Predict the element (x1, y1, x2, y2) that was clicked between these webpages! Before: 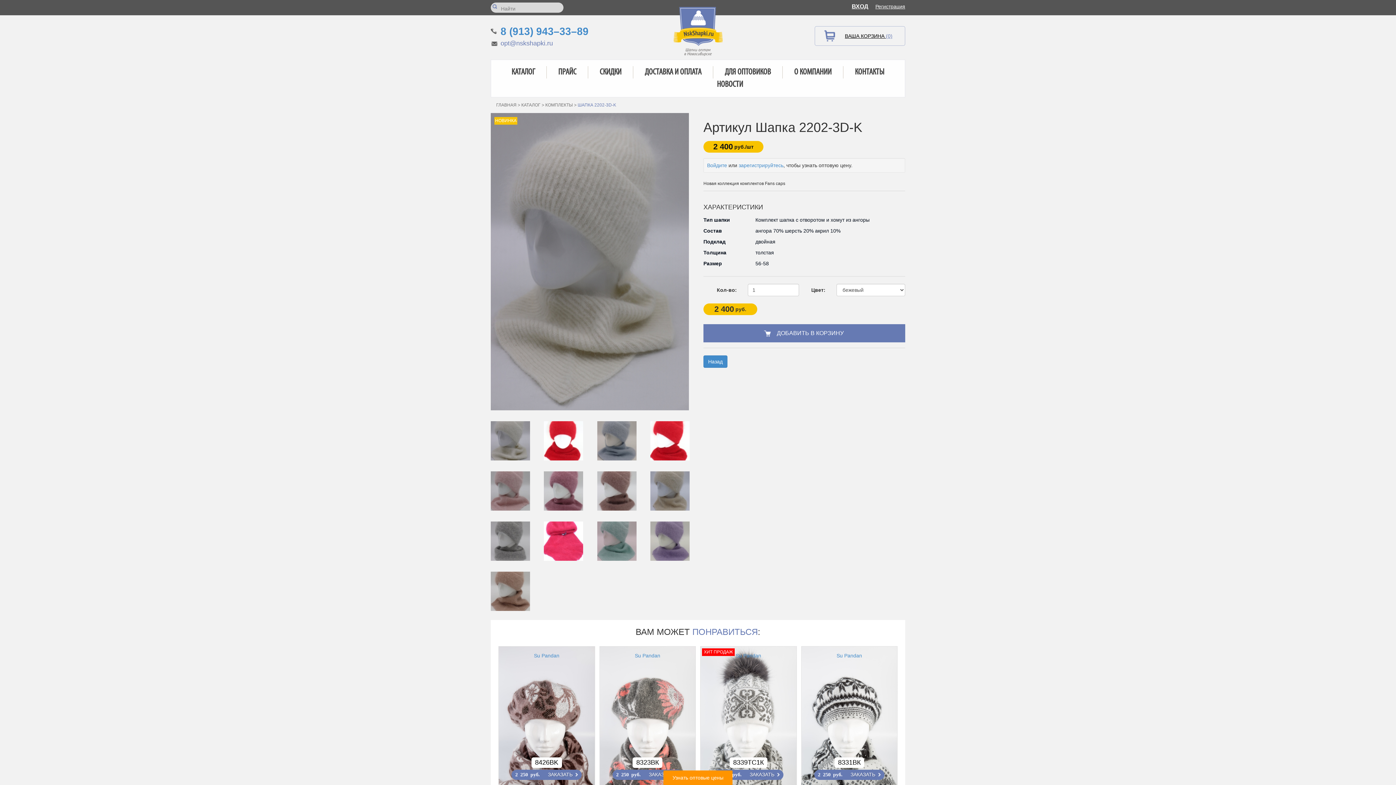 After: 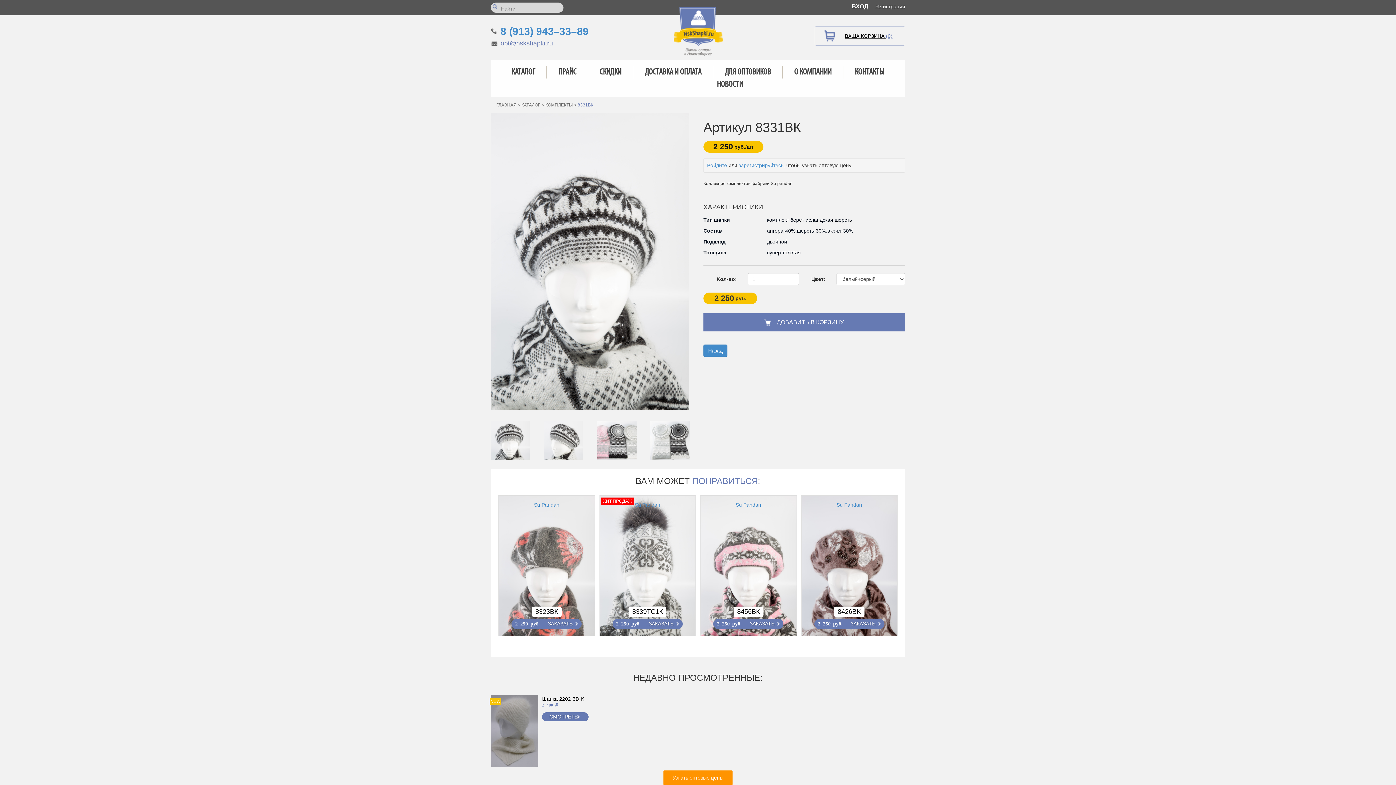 Action: bbox: (799, 644, 900, 789) label: Su Pandan

8331ВК

2 250 руб. ЗАКАЗАТЬ